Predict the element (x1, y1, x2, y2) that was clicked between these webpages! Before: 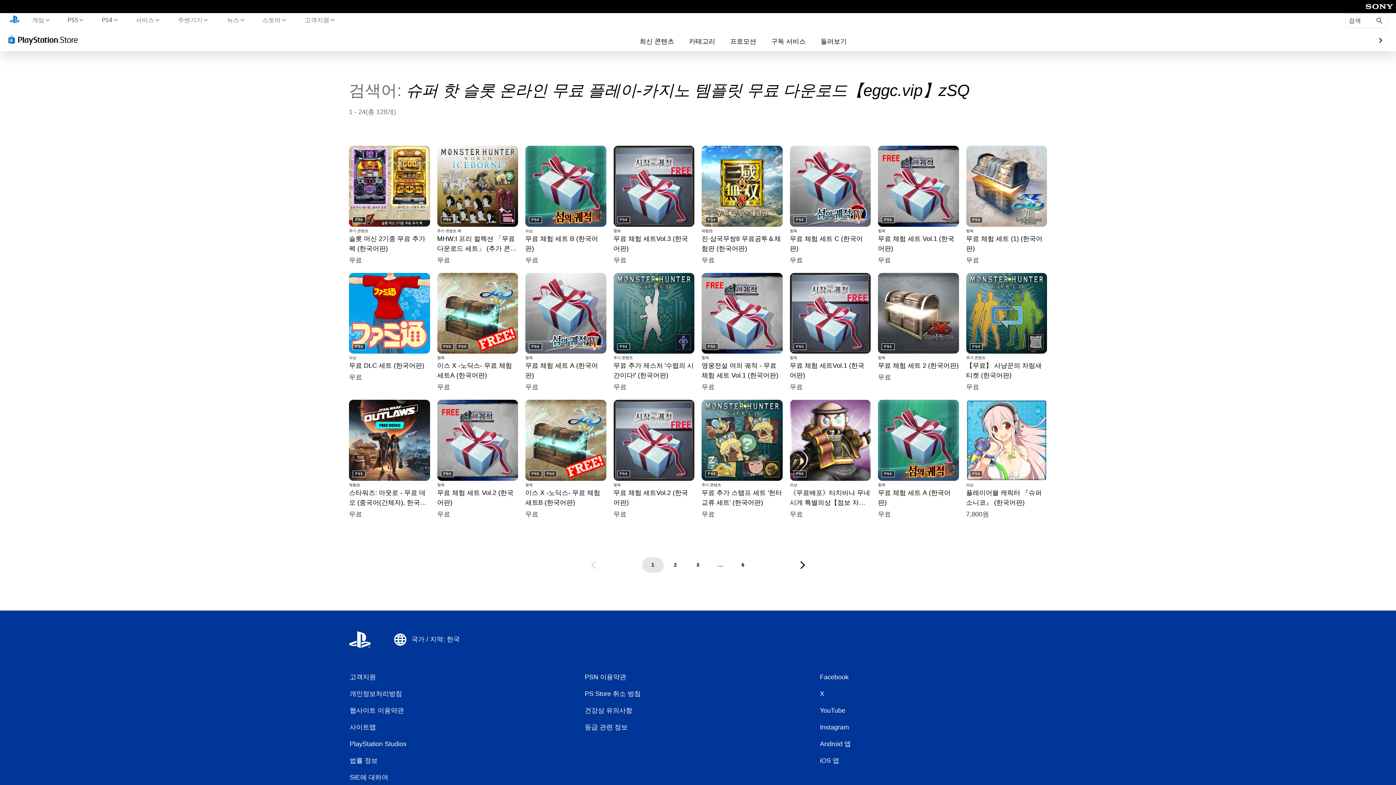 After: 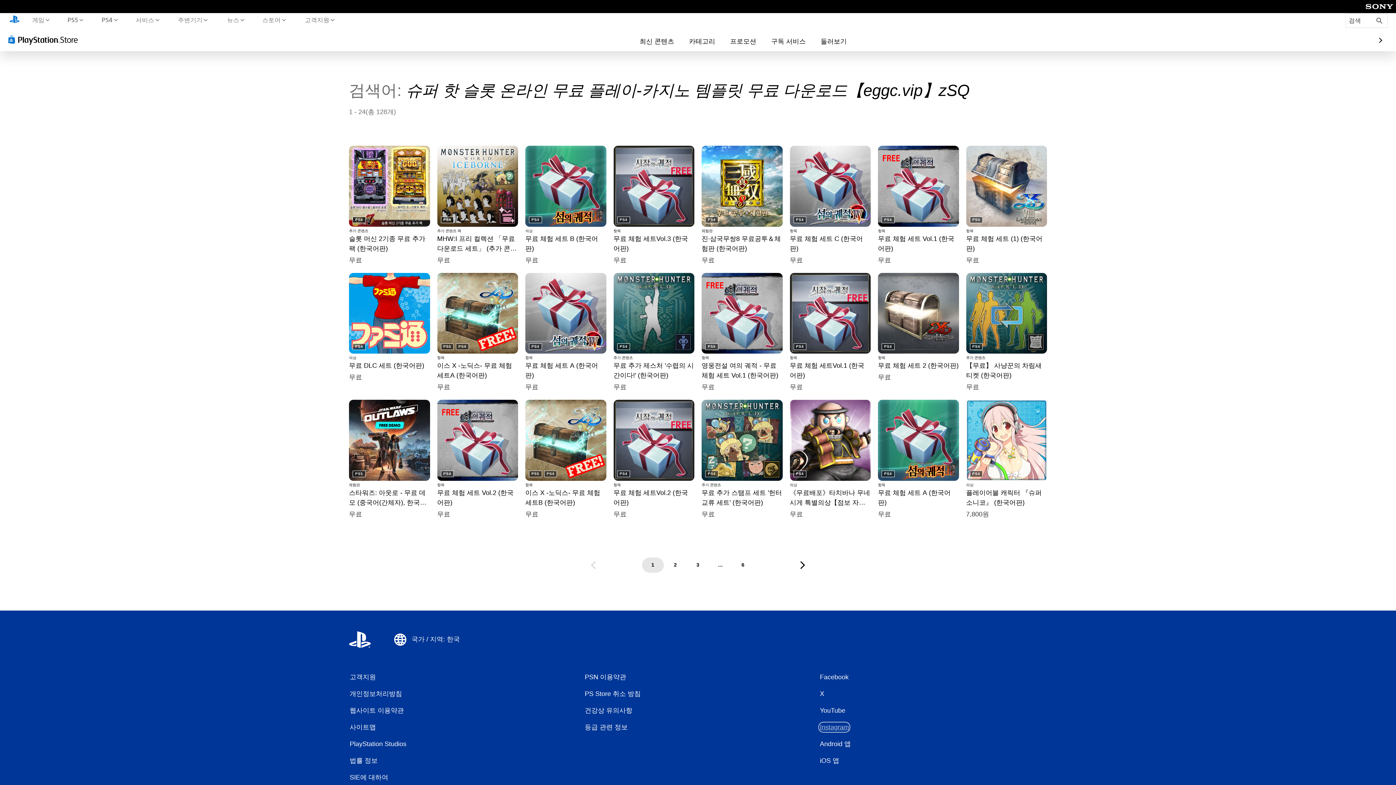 Action: label: Instagram bbox: (819, 722, 849, 732)